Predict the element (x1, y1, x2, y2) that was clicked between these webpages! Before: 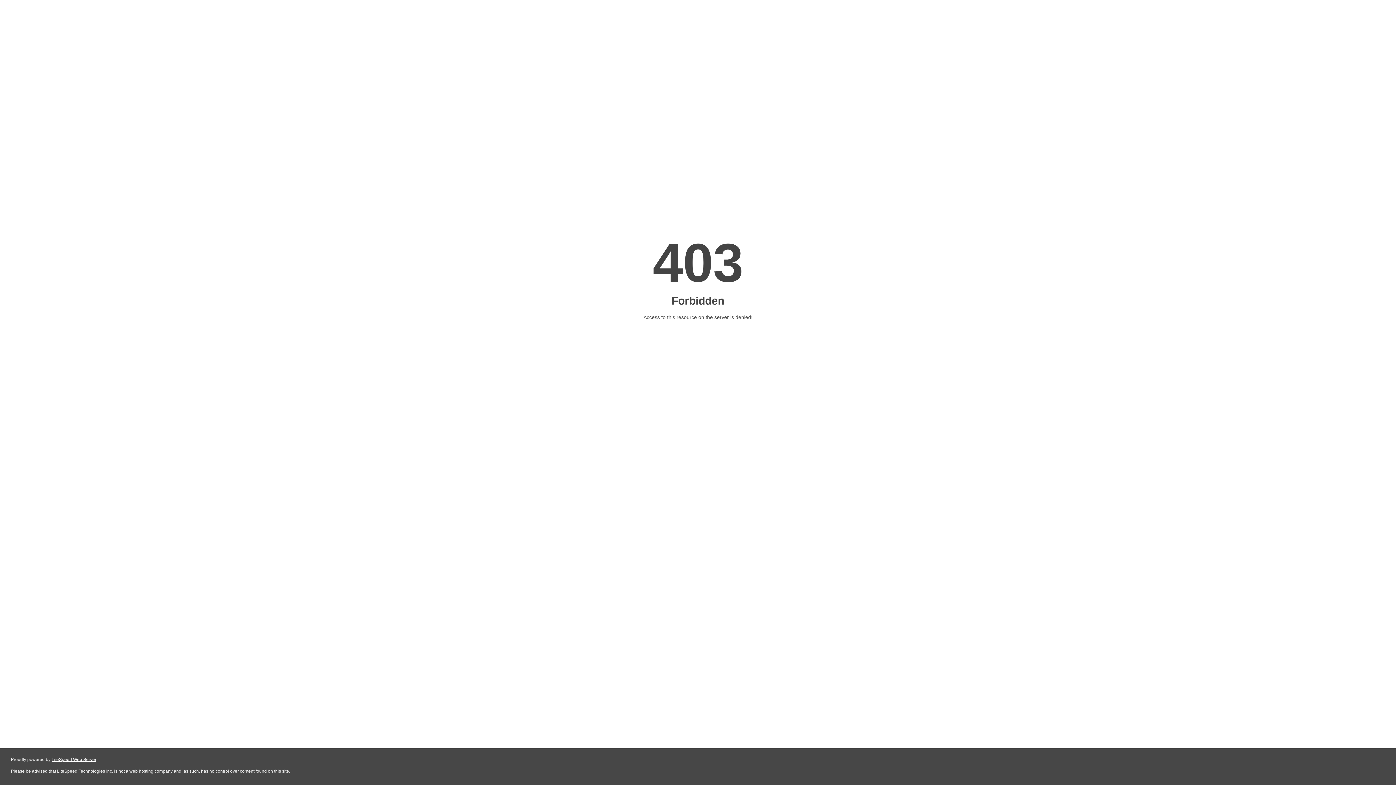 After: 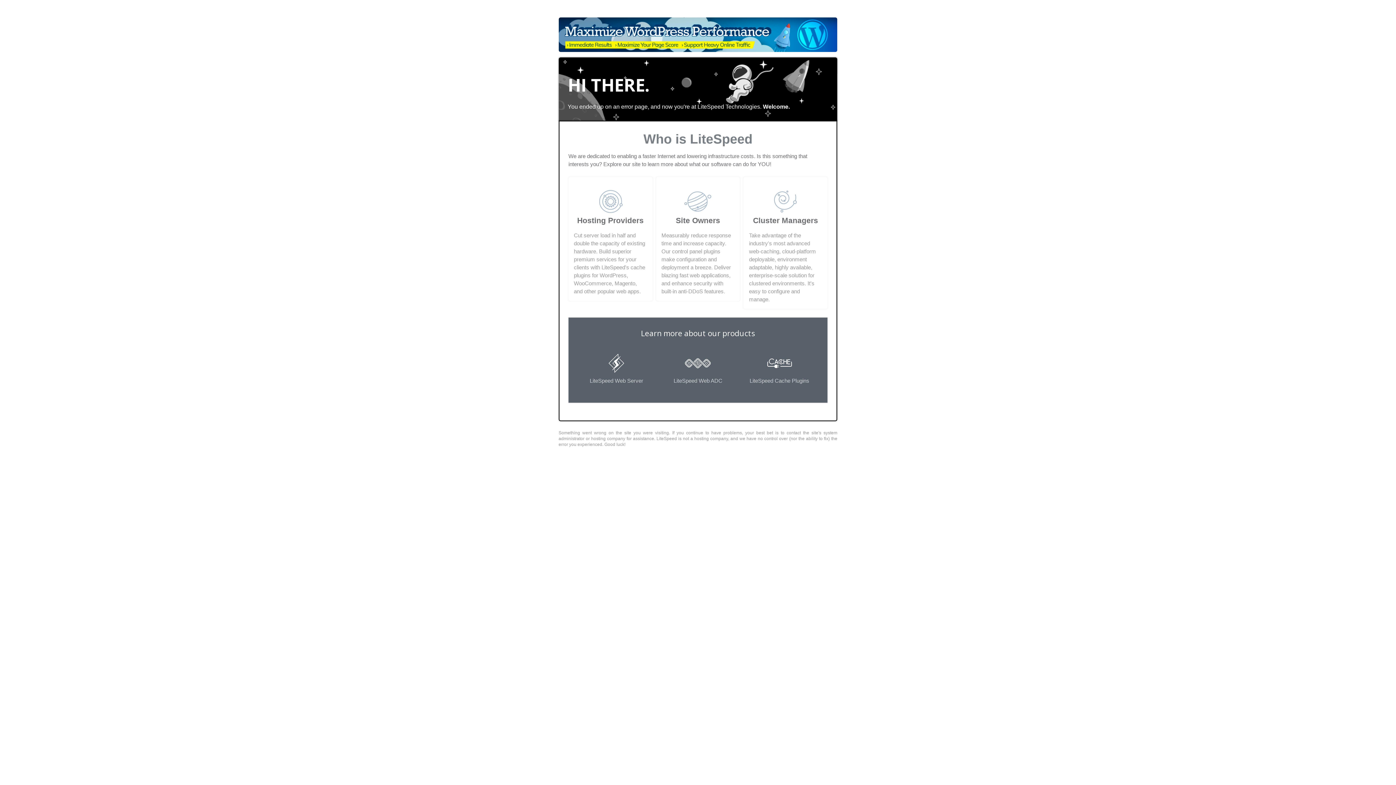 Action: label: LiteSpeed Web Server bbox: (51, 757, 96, 762)